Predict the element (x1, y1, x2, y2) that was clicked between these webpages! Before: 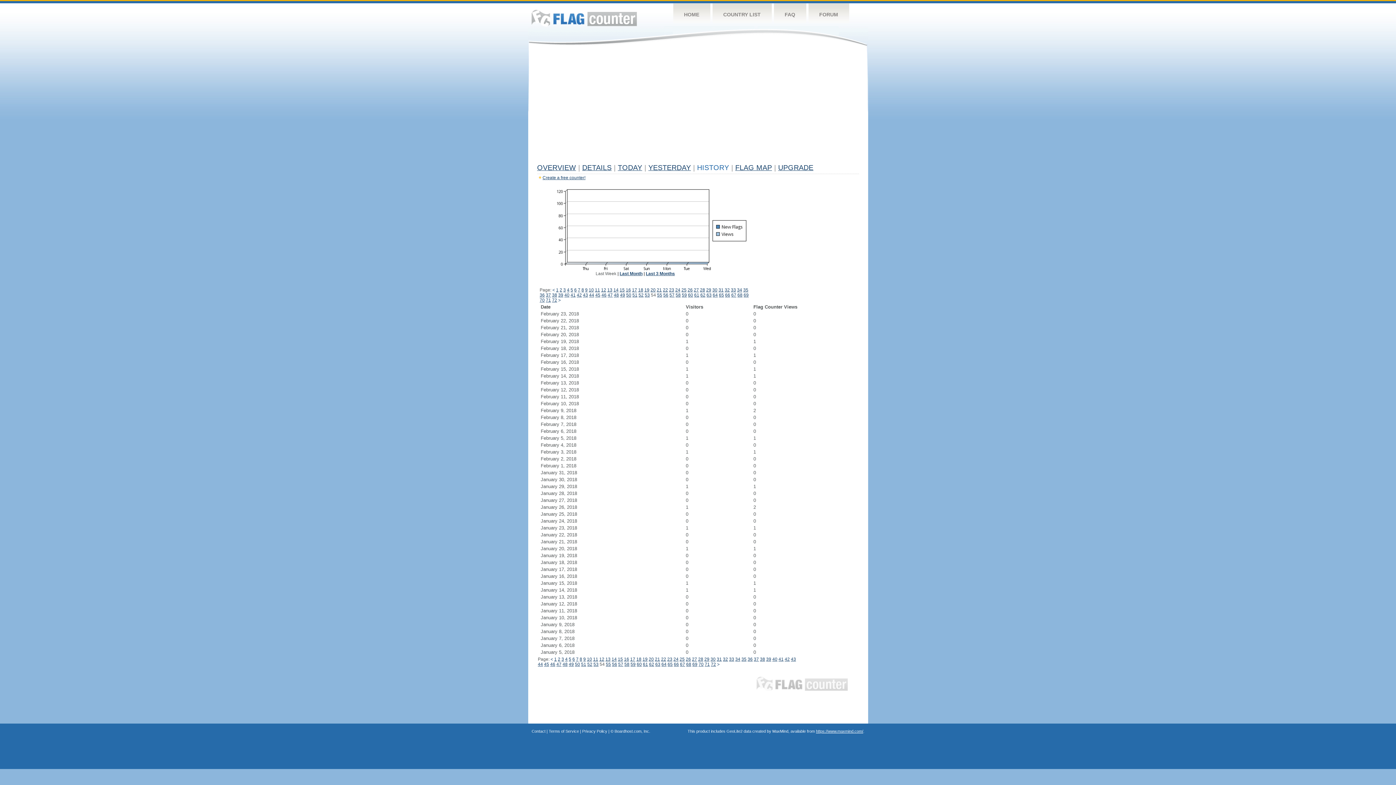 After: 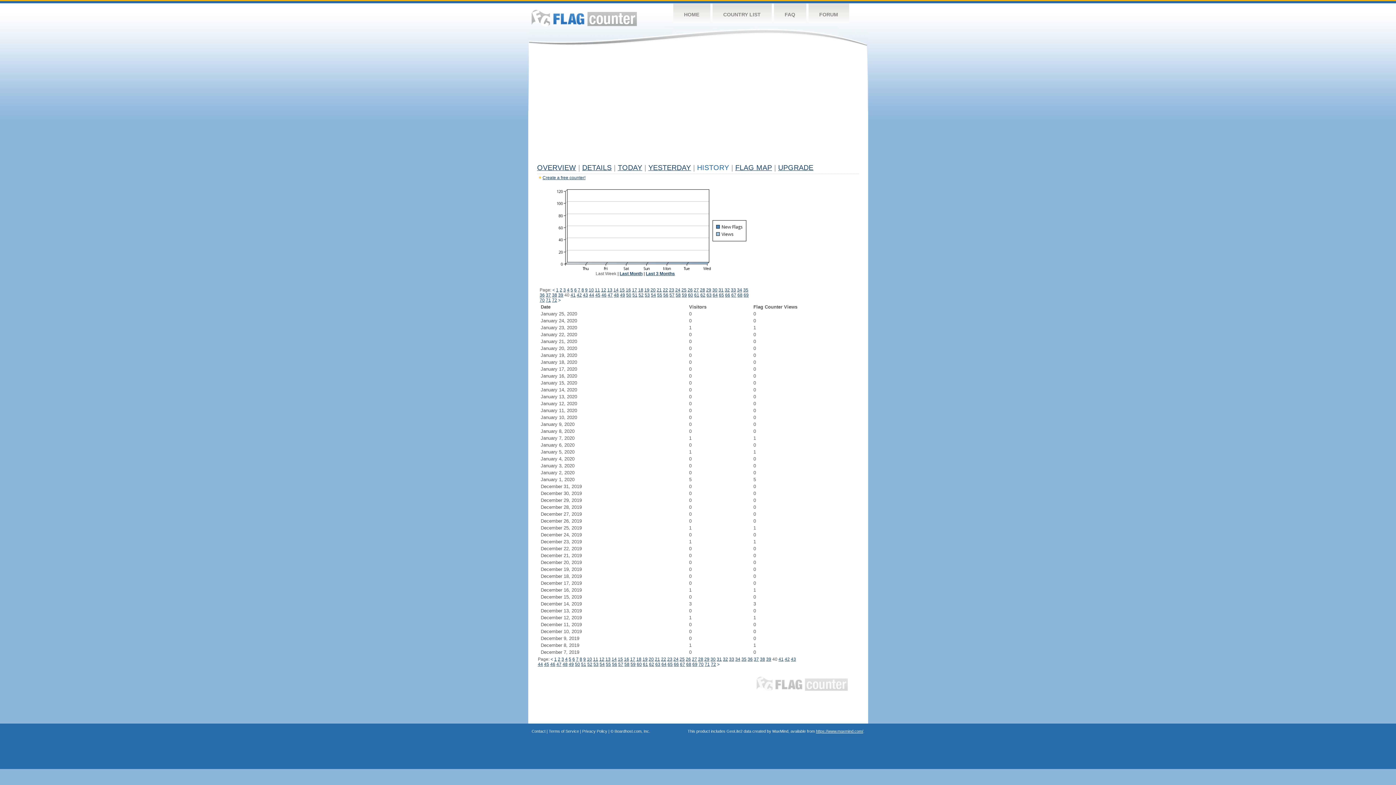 Action: bbox: (564, 292, 569, 297) label: 40